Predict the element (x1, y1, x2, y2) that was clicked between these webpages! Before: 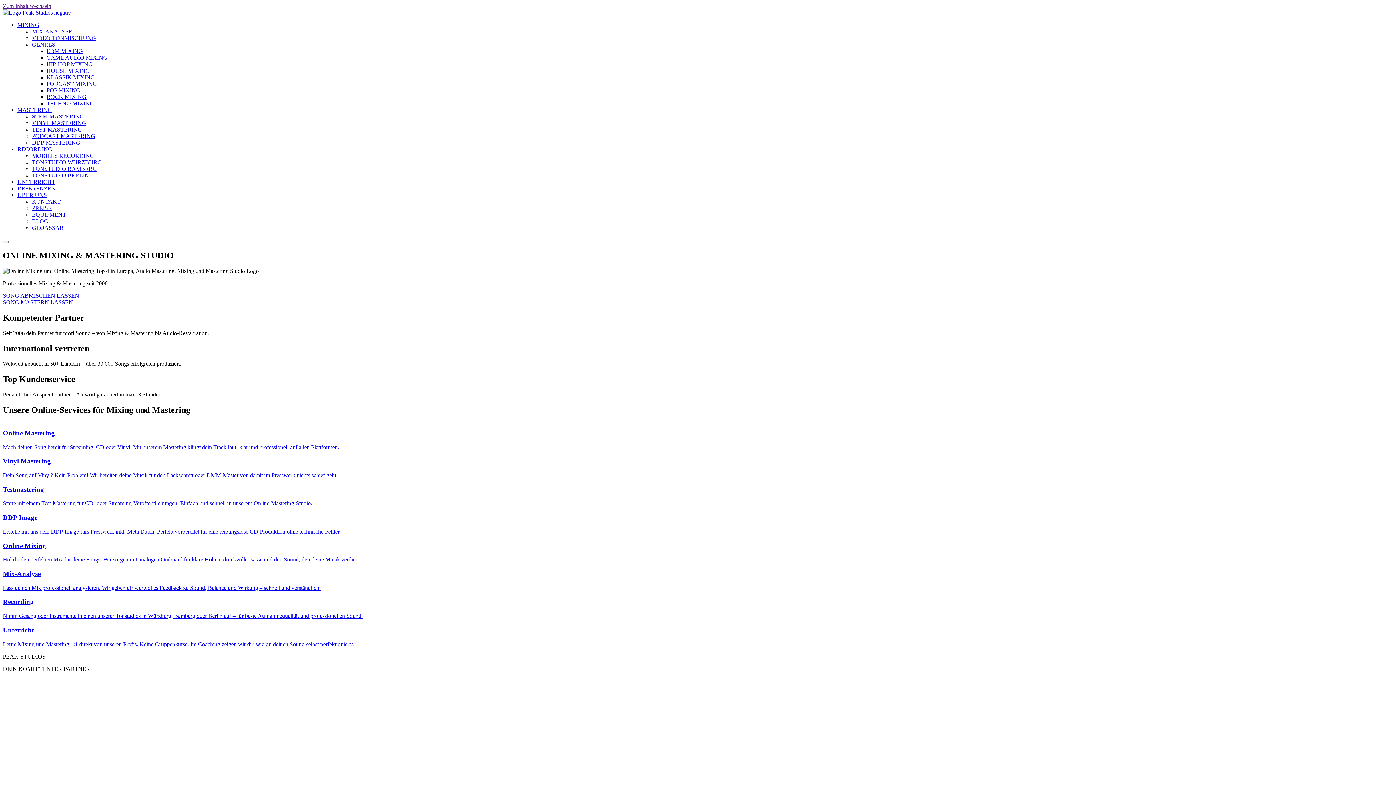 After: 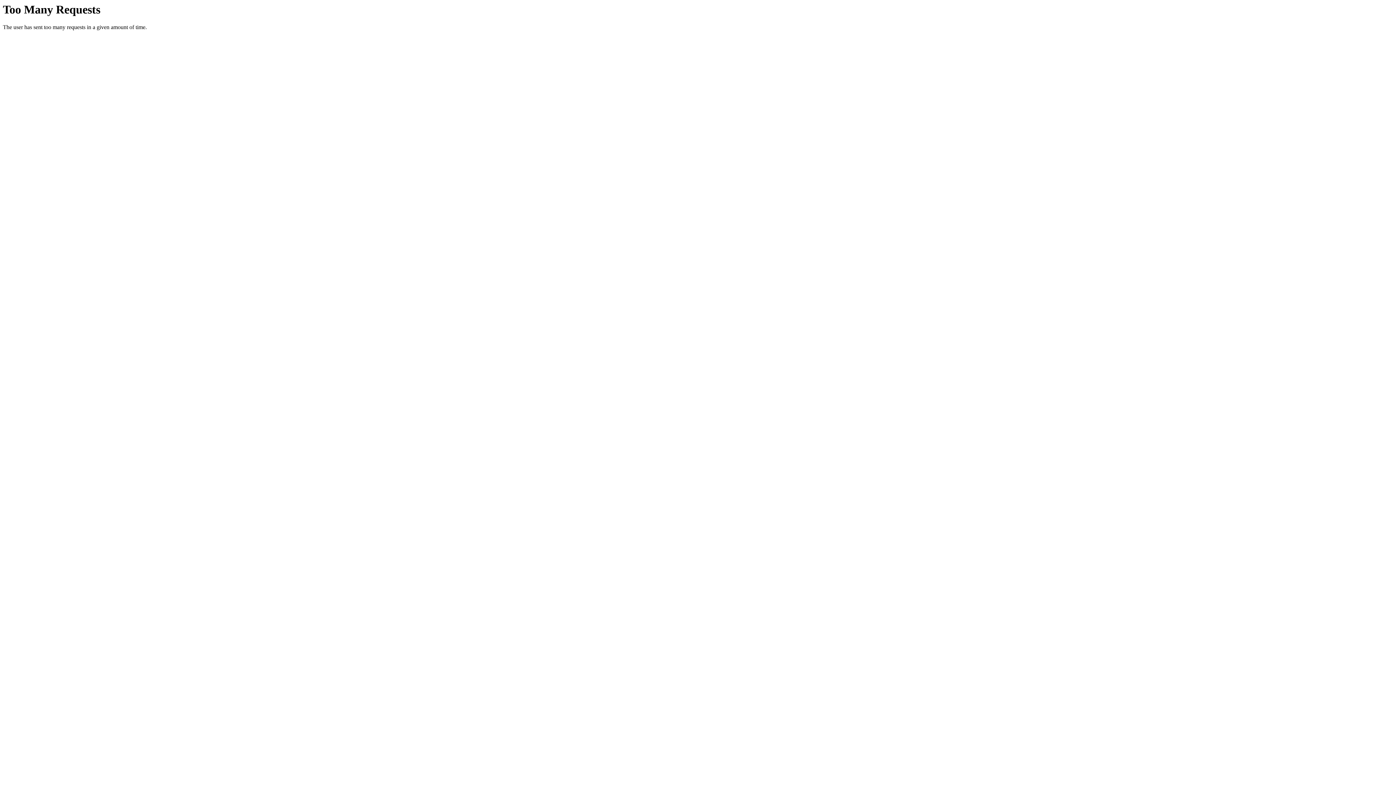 Action: bbox: (32, 172, 89, 178) label: TONSTUDIO BERLIN